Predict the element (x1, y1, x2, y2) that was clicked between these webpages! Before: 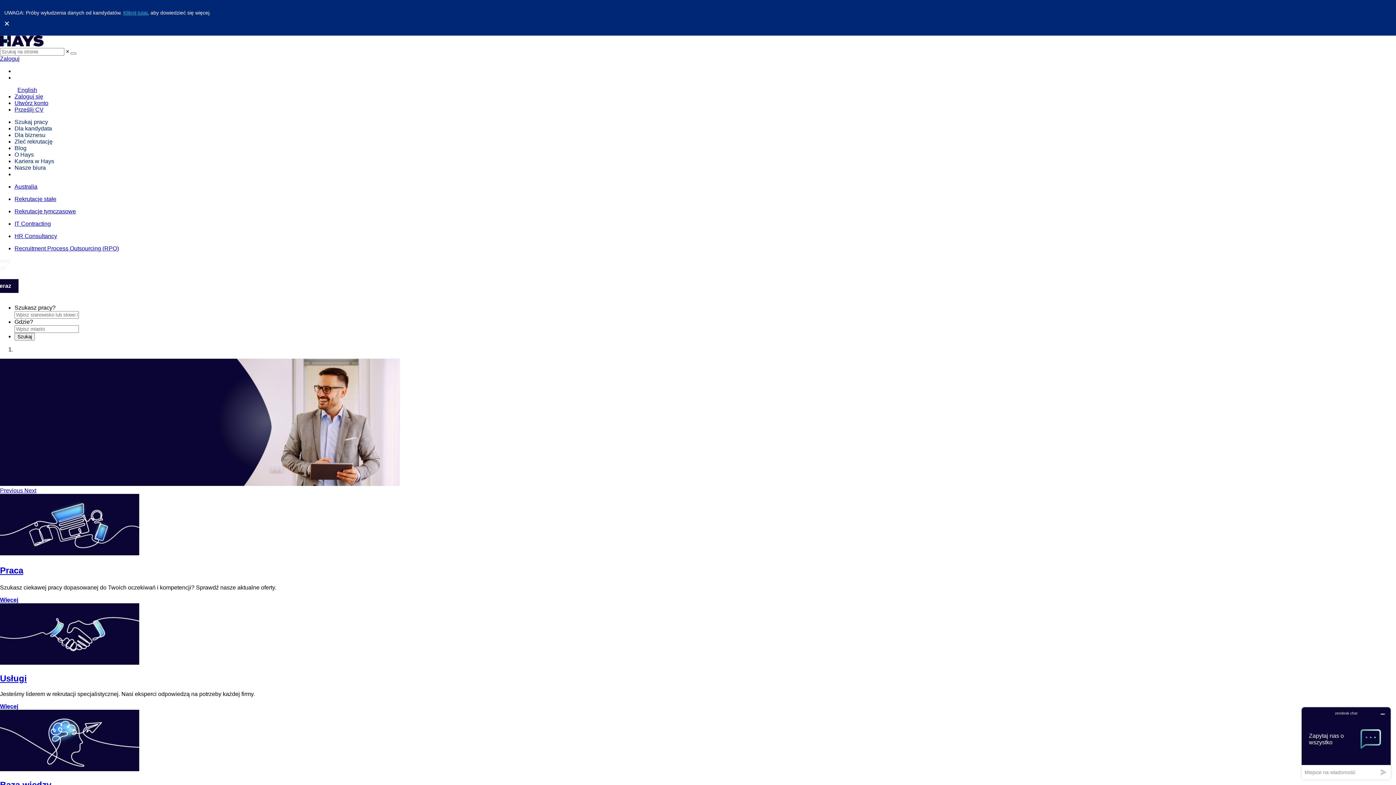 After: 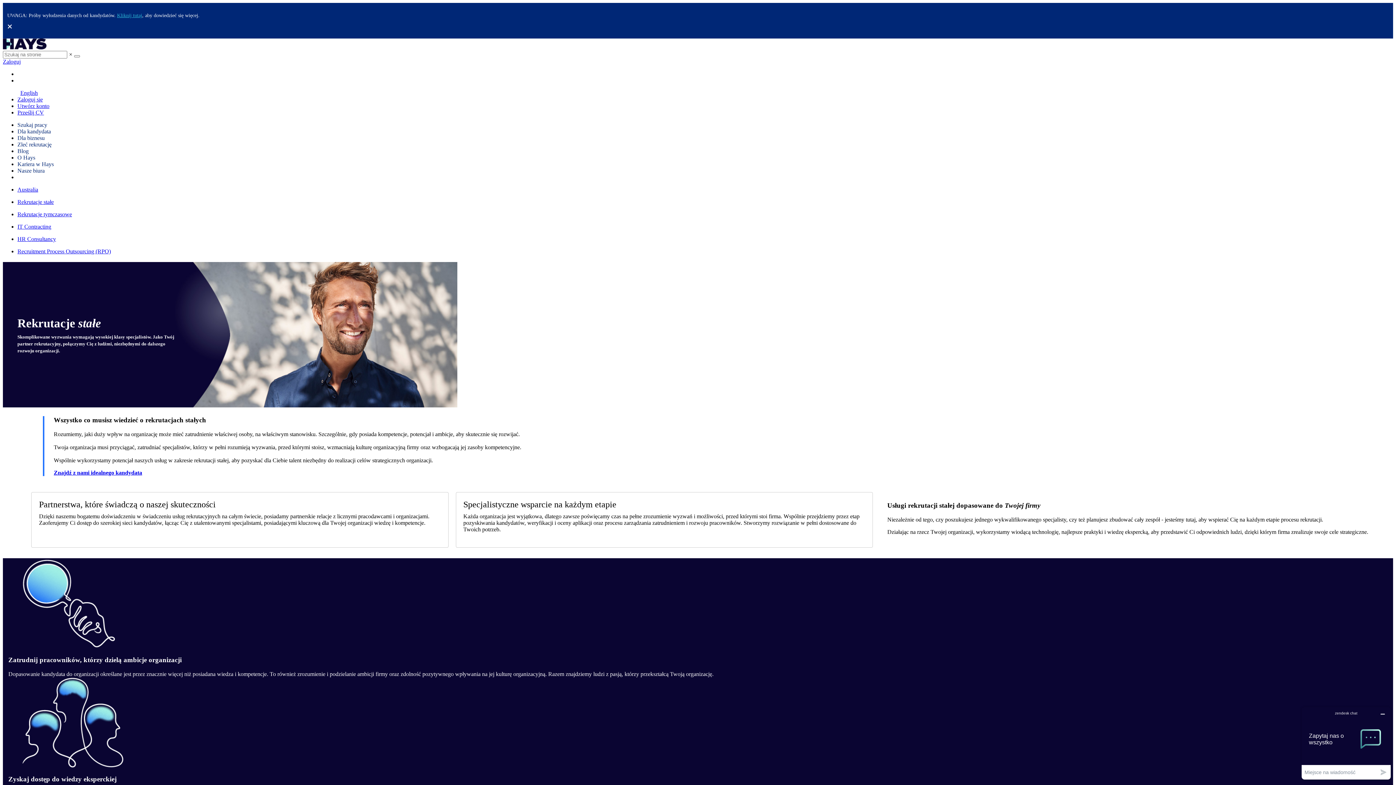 Action: bbox: (14, 196, 56, 202) label: Rekrutacje stałe